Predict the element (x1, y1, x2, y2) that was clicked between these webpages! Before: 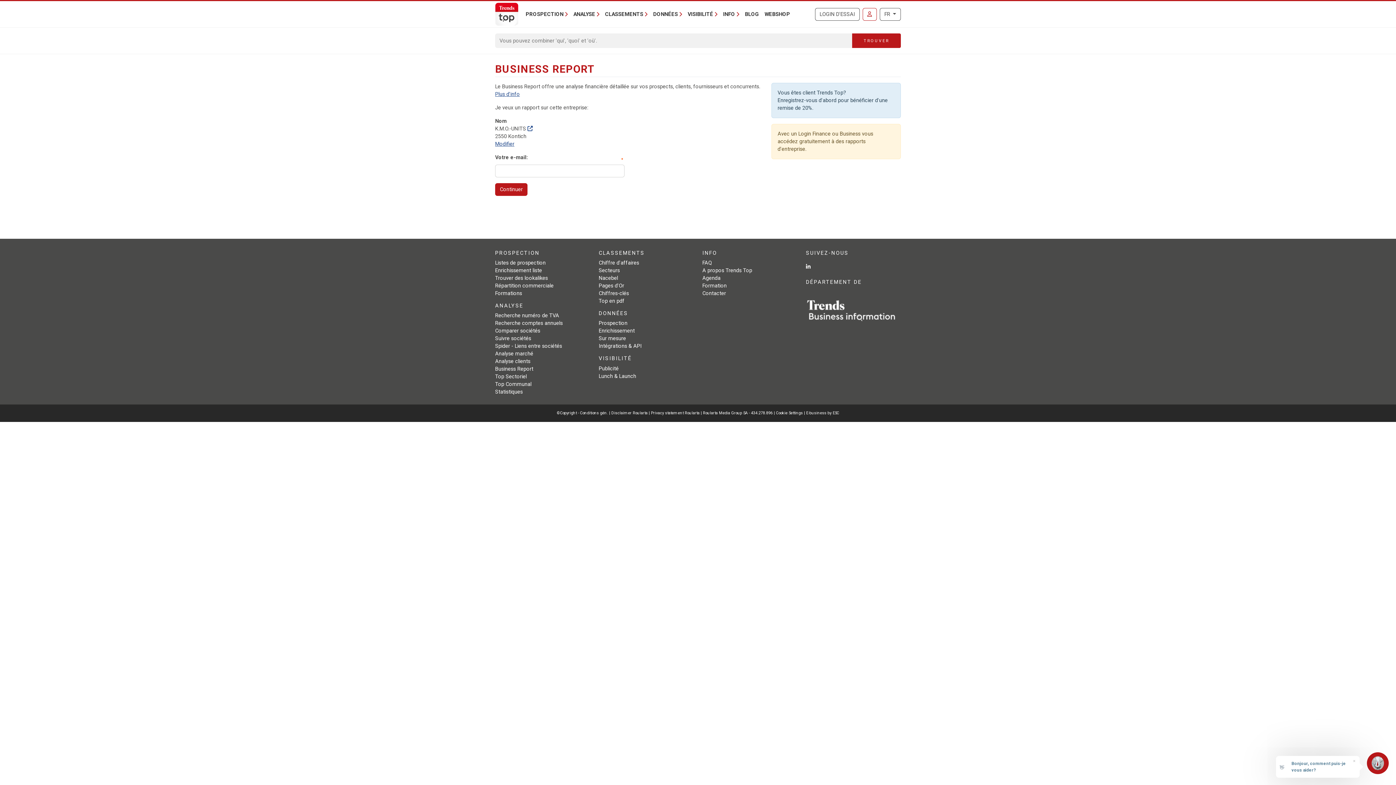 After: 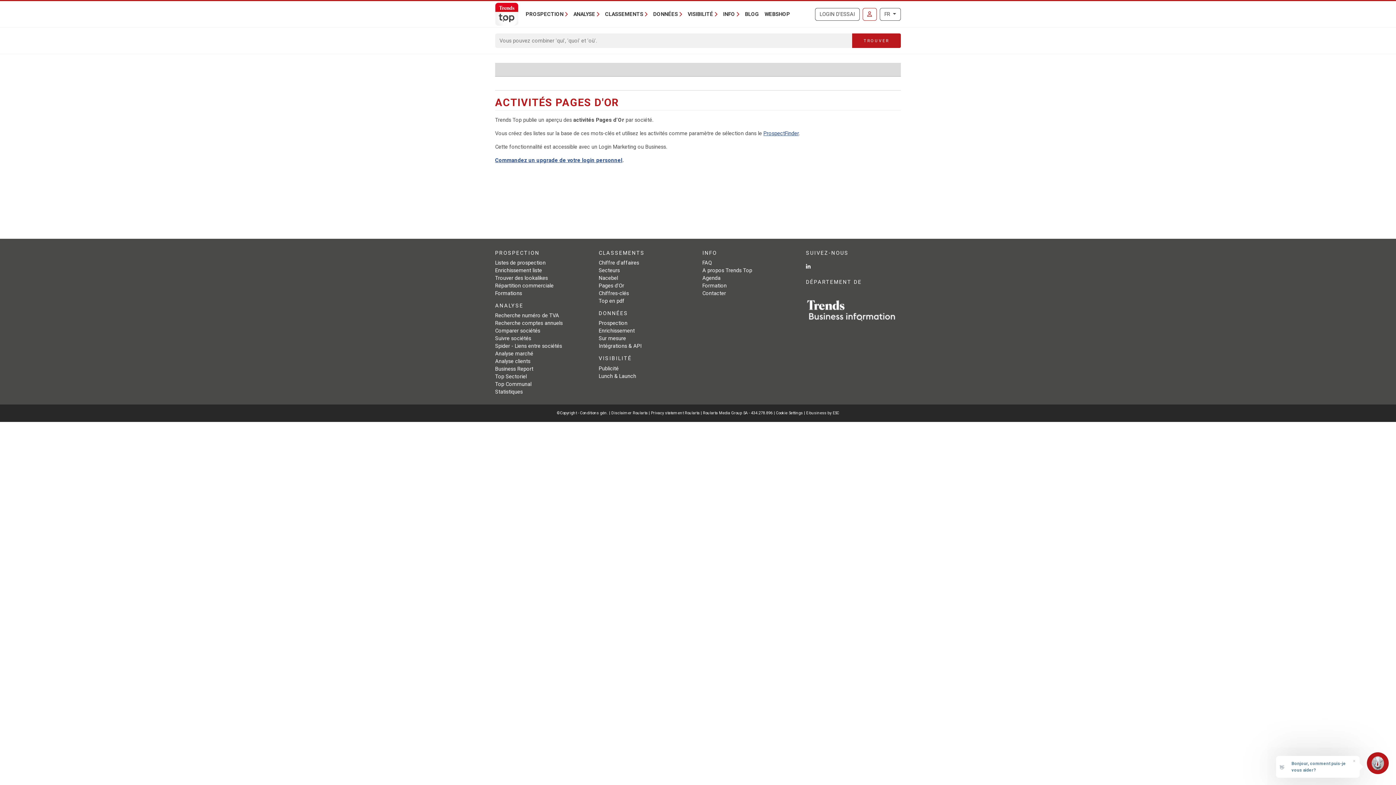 Action: label: Pages d'Or bbox: (598, 282, 624, 289)